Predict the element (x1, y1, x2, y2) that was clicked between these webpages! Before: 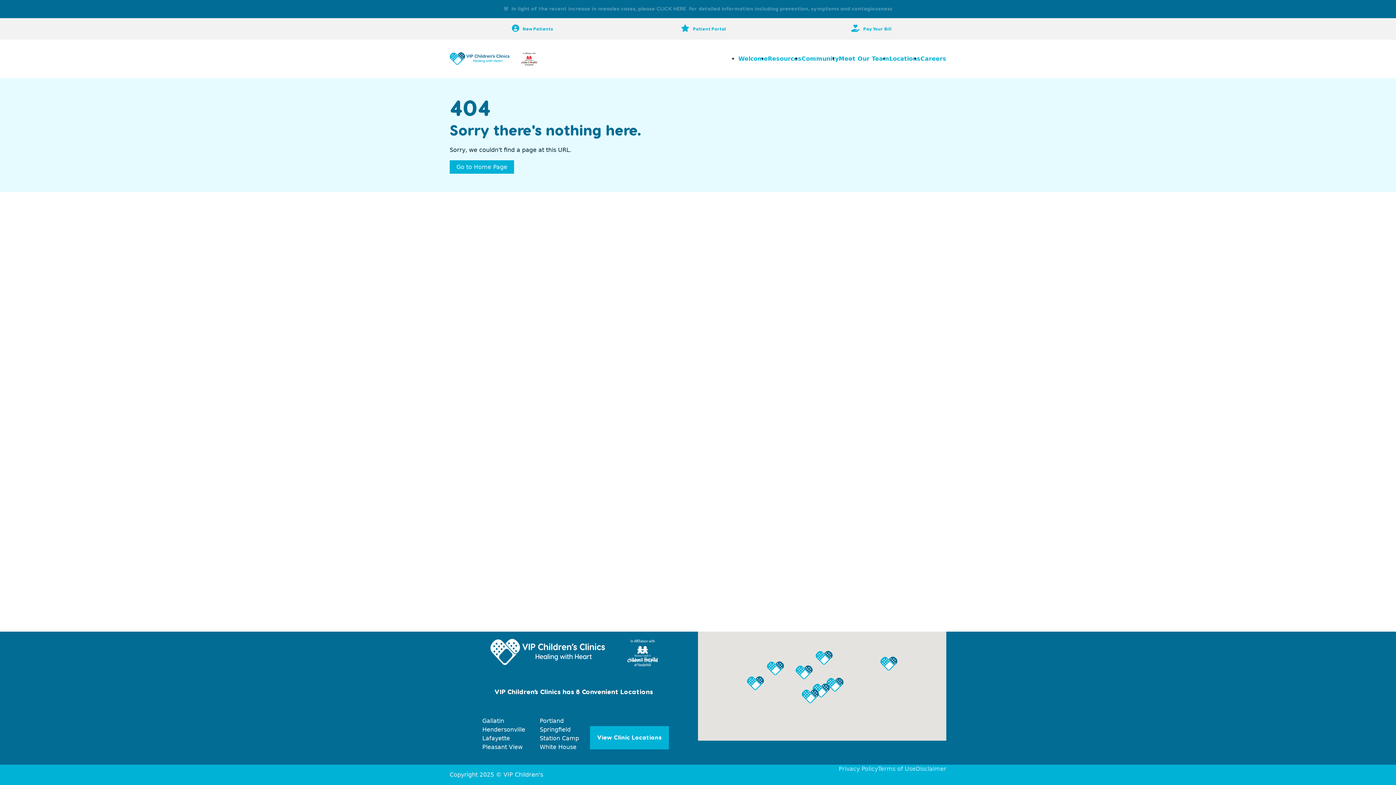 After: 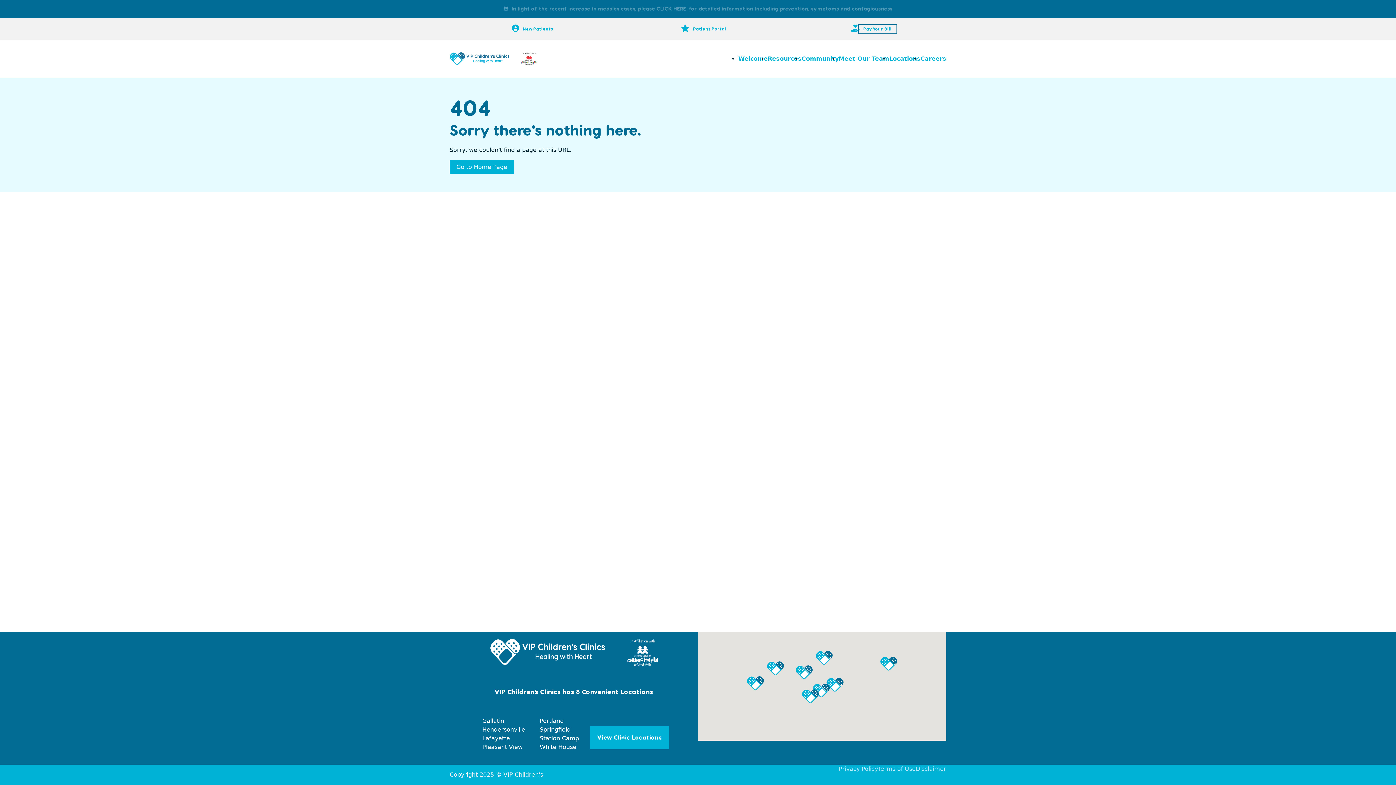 Action: bbox: (859, 25, 895, 32) label: Pay Your Bill